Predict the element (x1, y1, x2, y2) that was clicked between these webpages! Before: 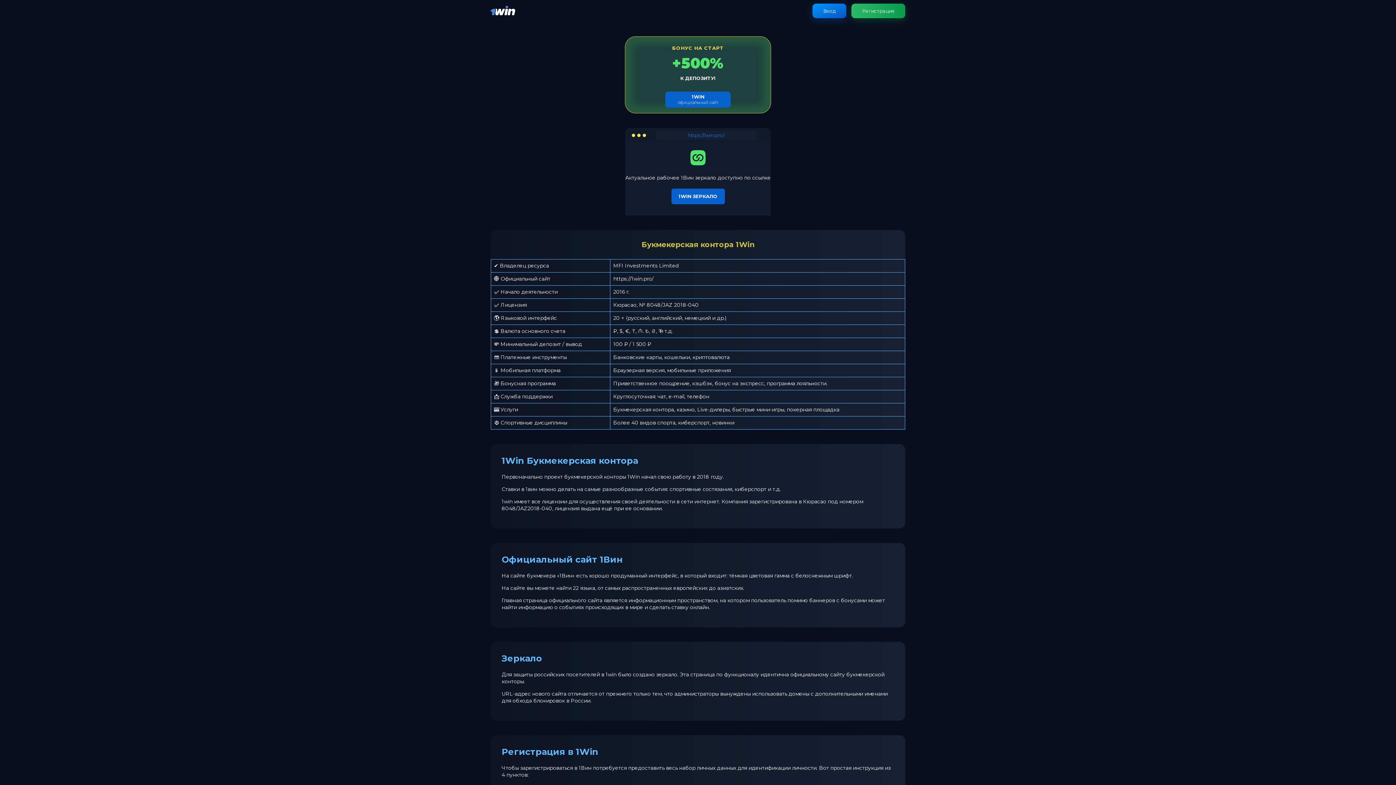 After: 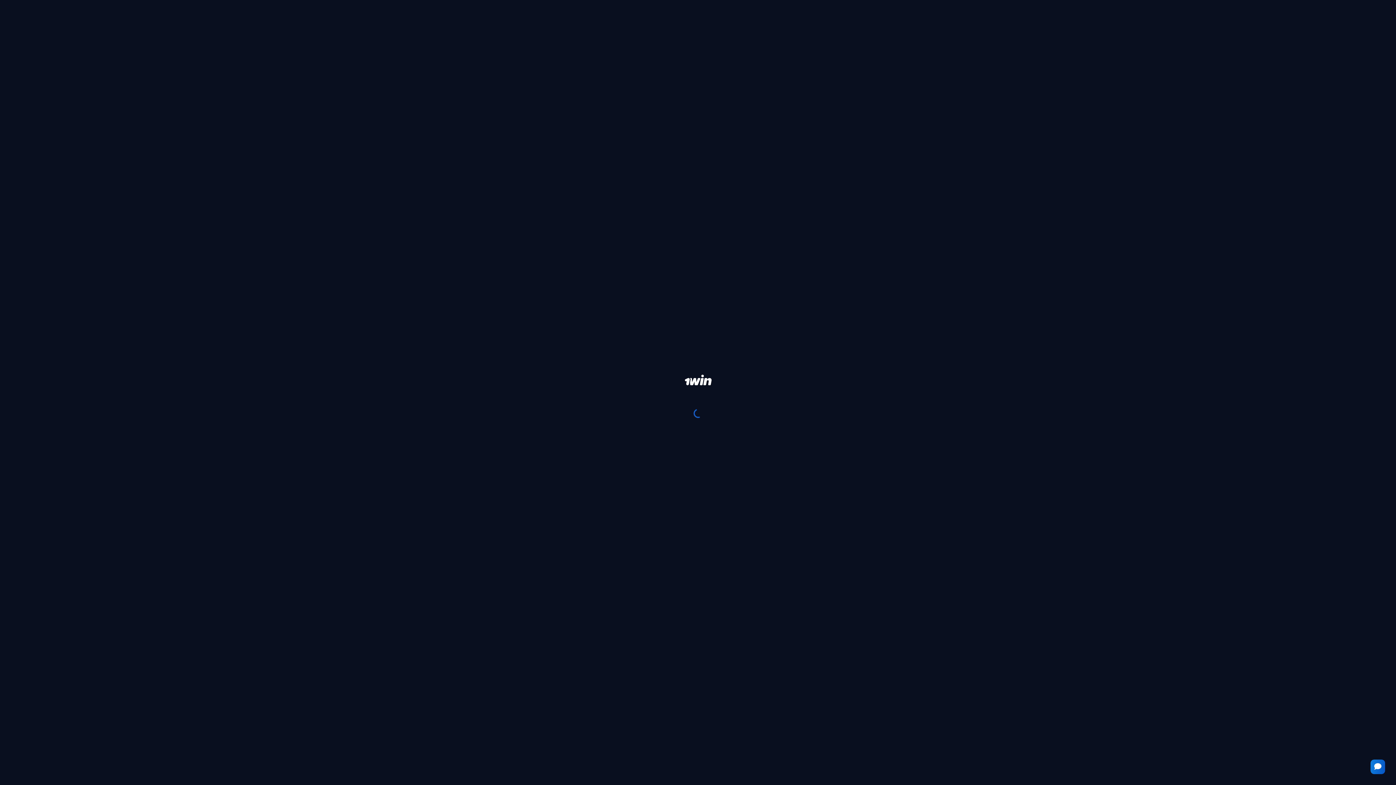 Action: bbox: (671, 188, 724, 204) label: 1WIN ЗЕРКАЛО